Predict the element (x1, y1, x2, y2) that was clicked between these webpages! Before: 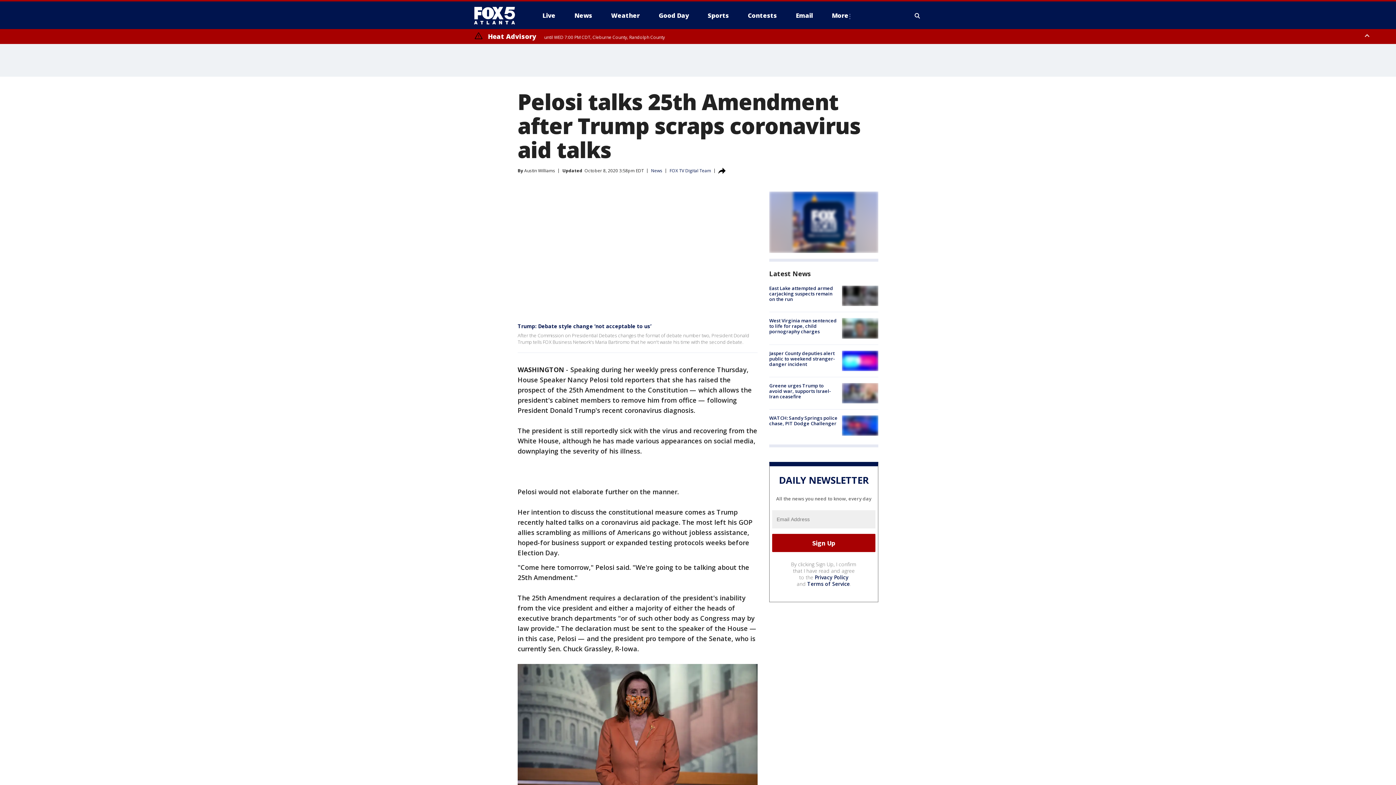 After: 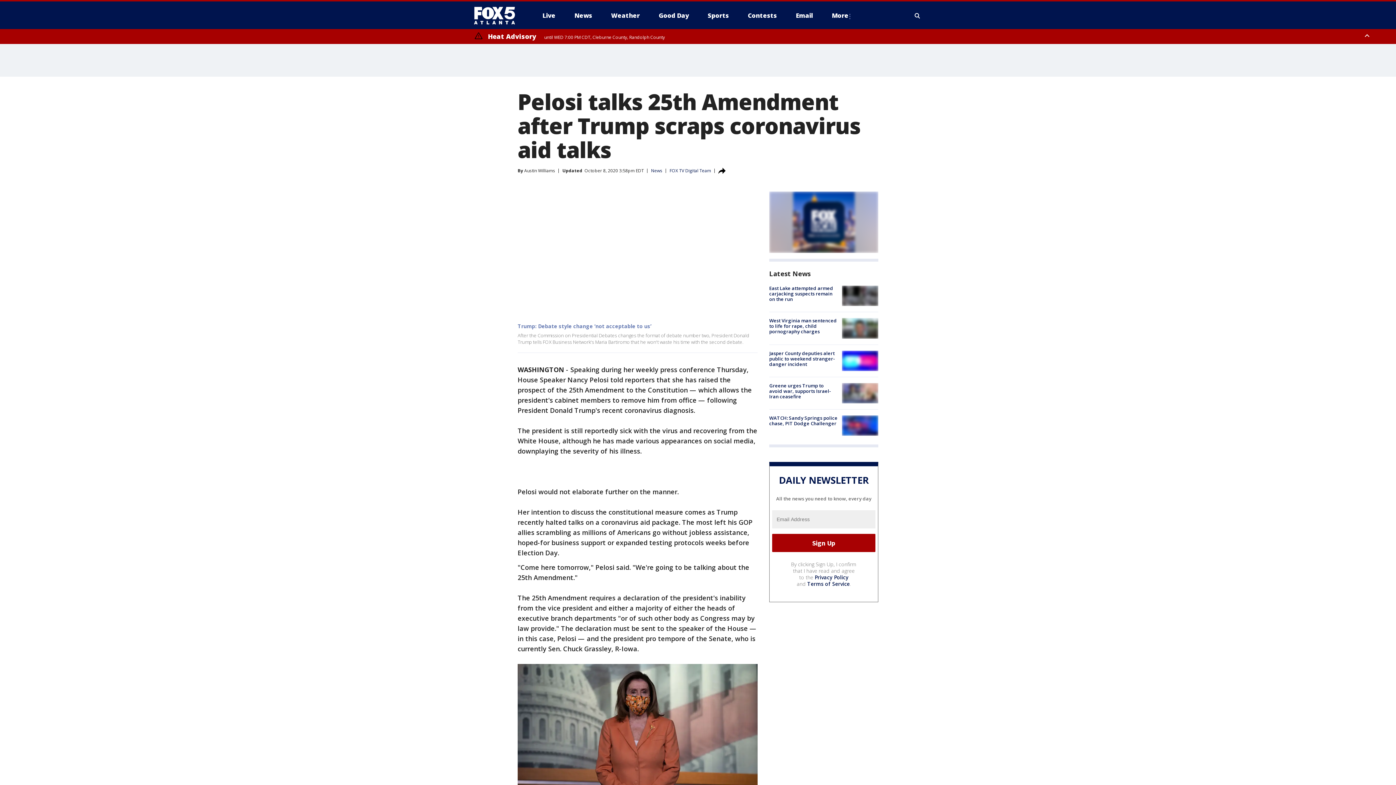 Action: label: Trump: Debate style change ‘not acceptable to us’ bbox: (517, 323, 651, 329)